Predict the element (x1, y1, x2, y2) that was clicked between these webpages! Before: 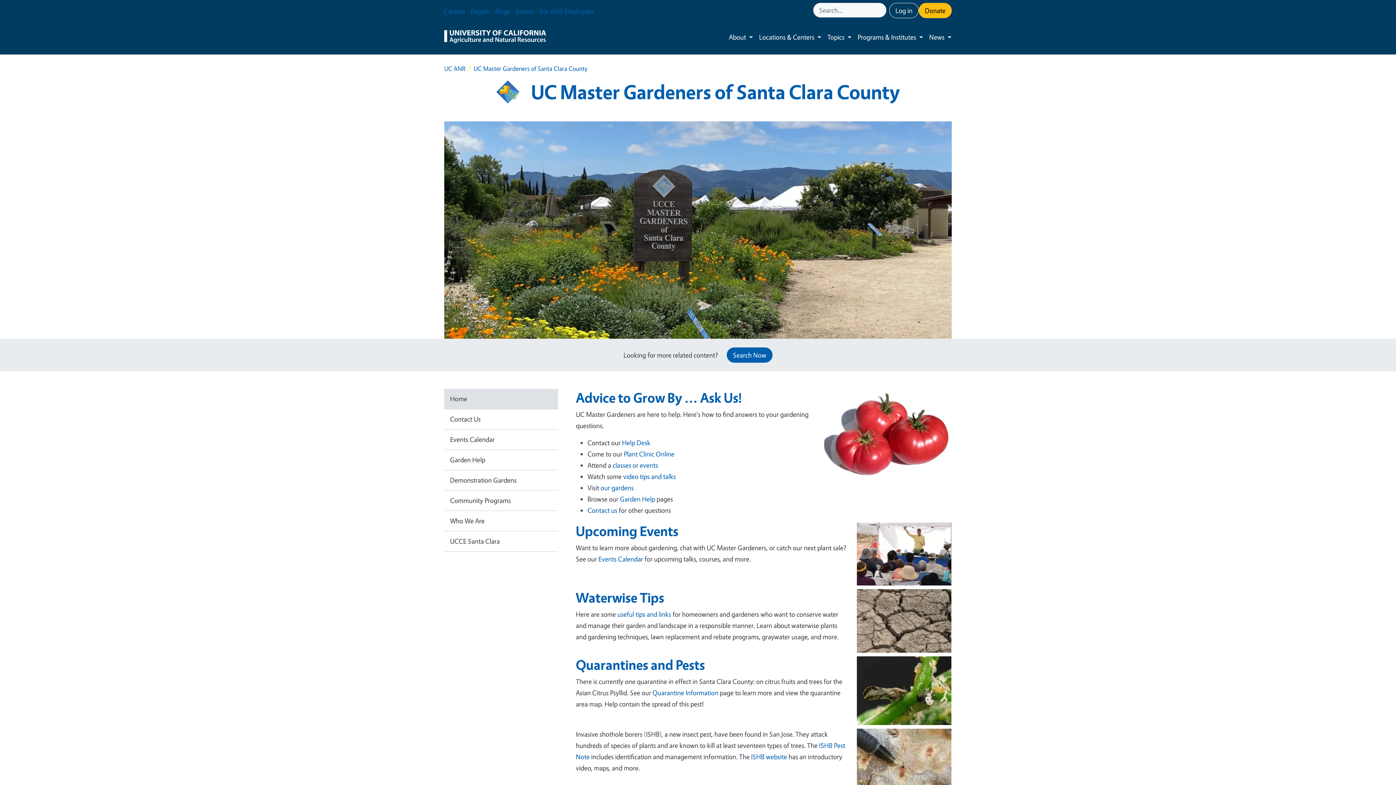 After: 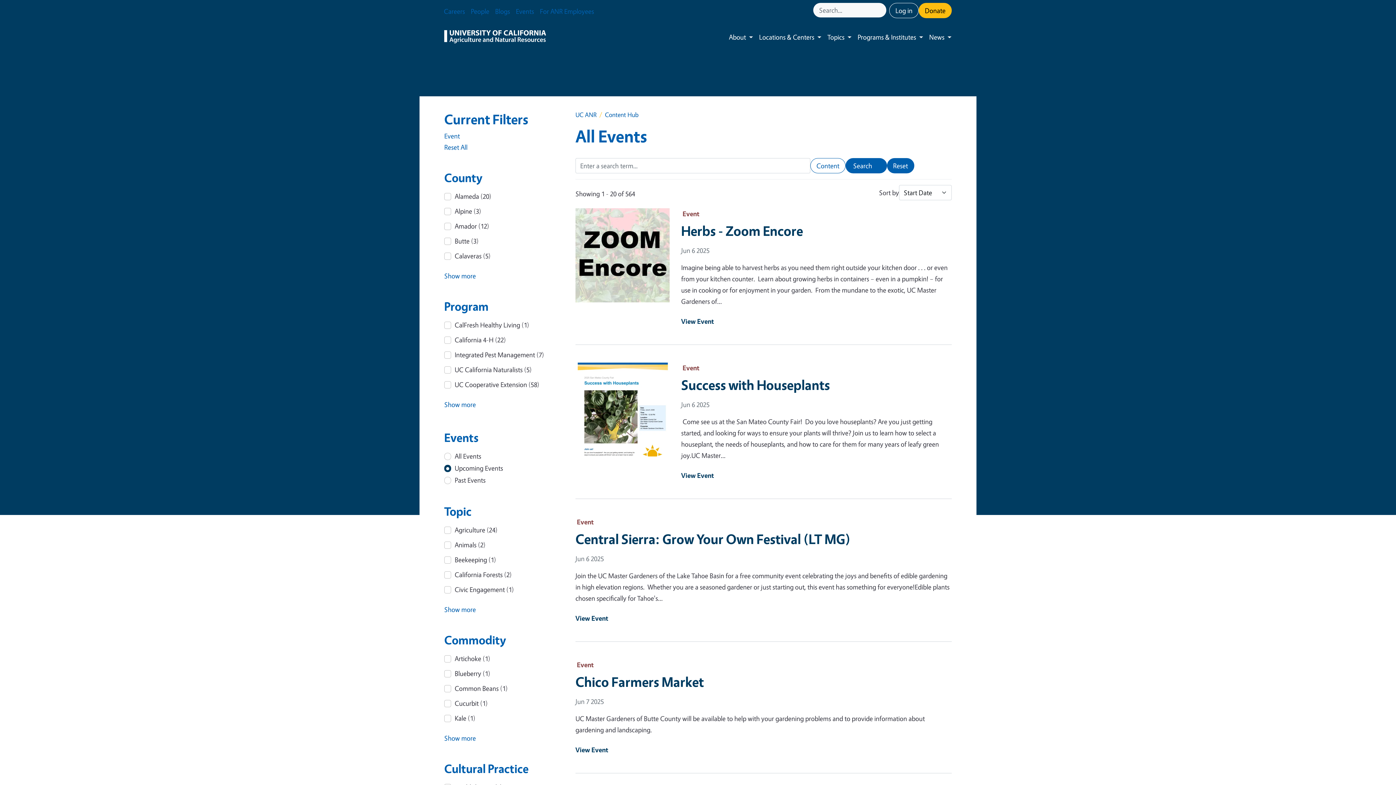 Action: bbox: (513, 2, 537, 20) label: Events